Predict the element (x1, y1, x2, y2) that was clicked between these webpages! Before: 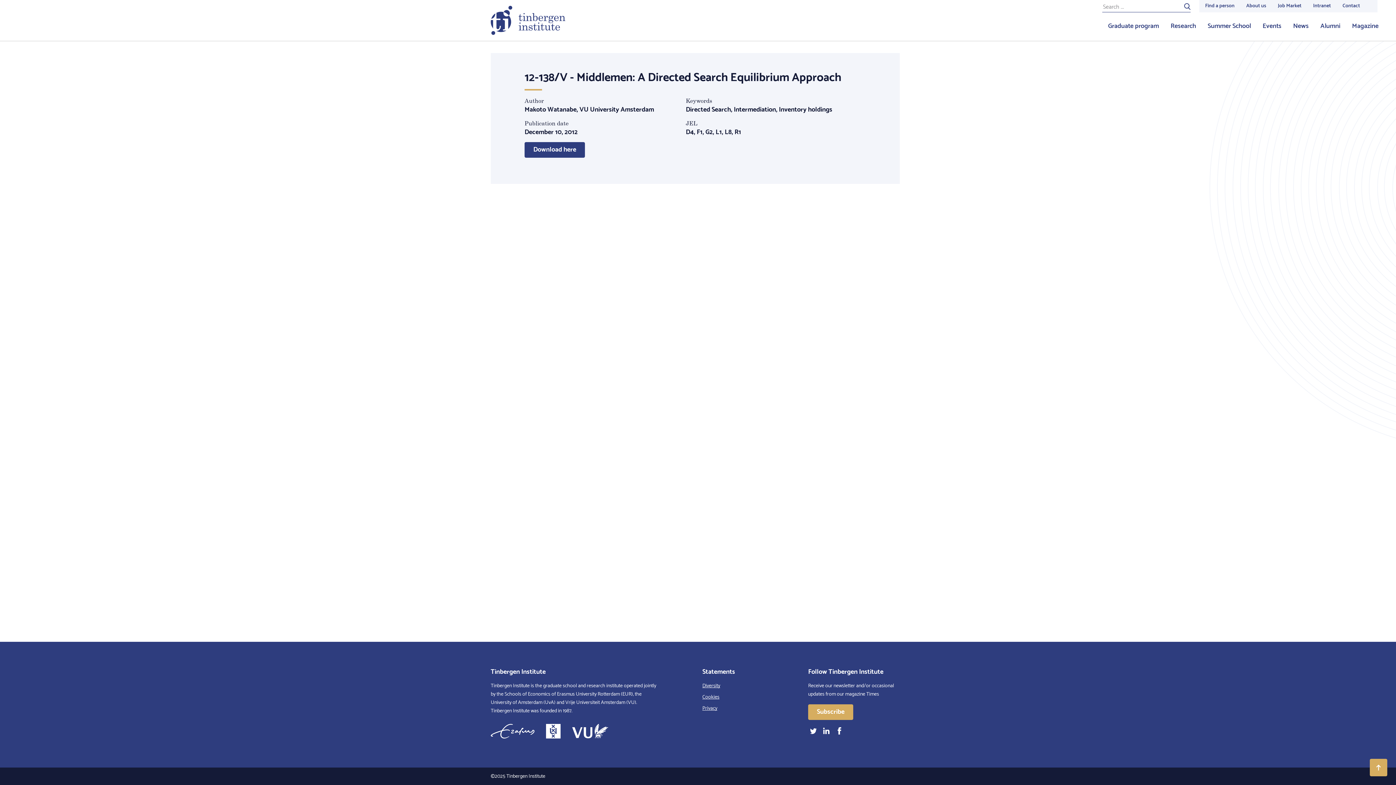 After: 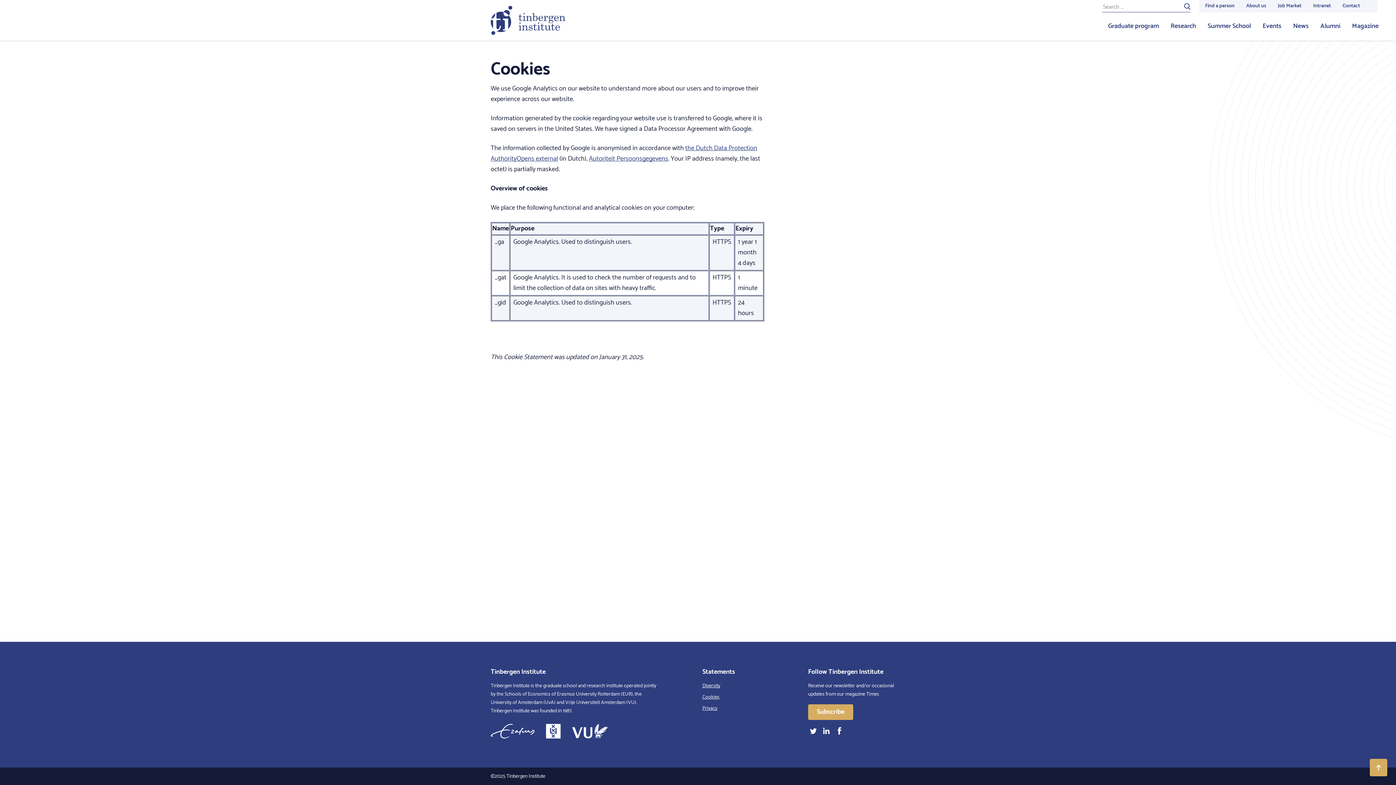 Action: bbox: (702, 693, 719, 701) label: Cookies